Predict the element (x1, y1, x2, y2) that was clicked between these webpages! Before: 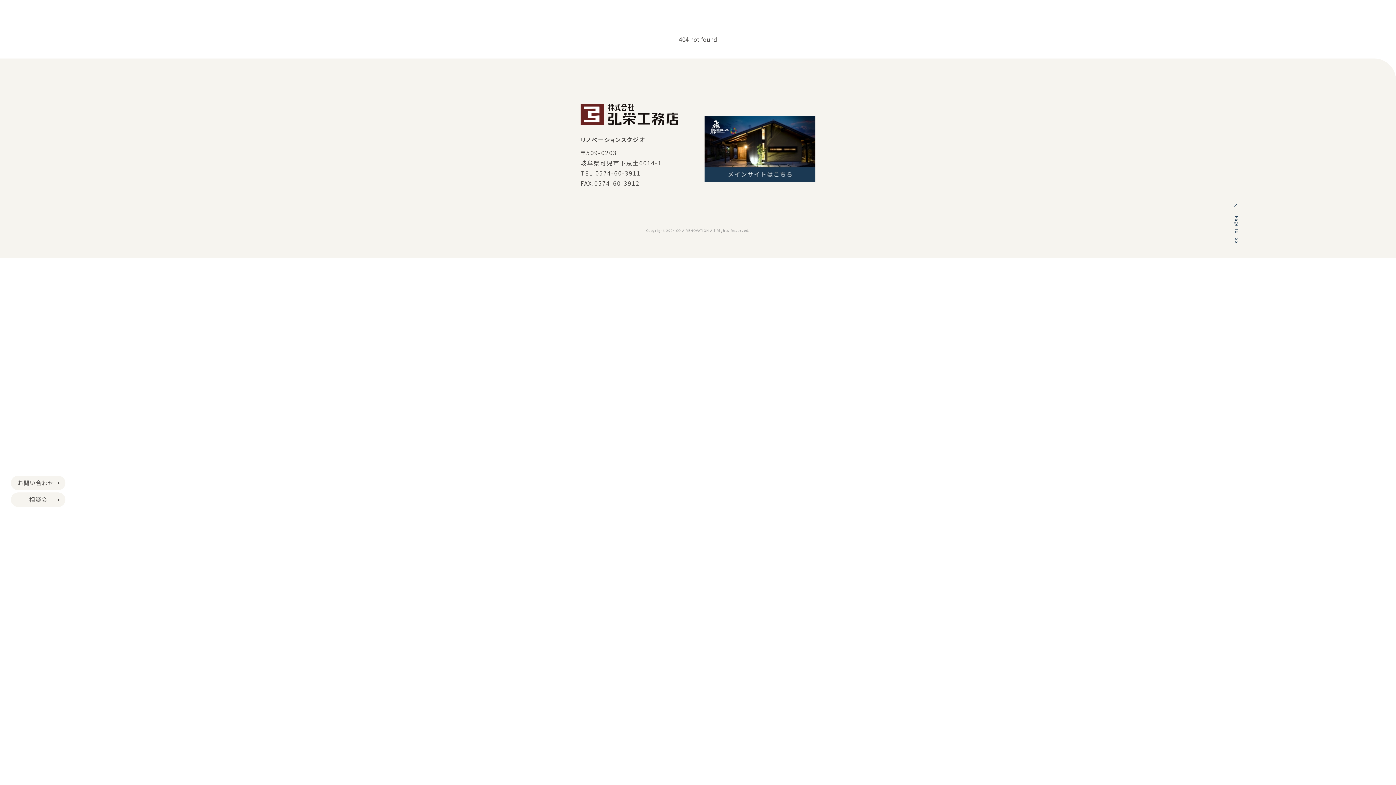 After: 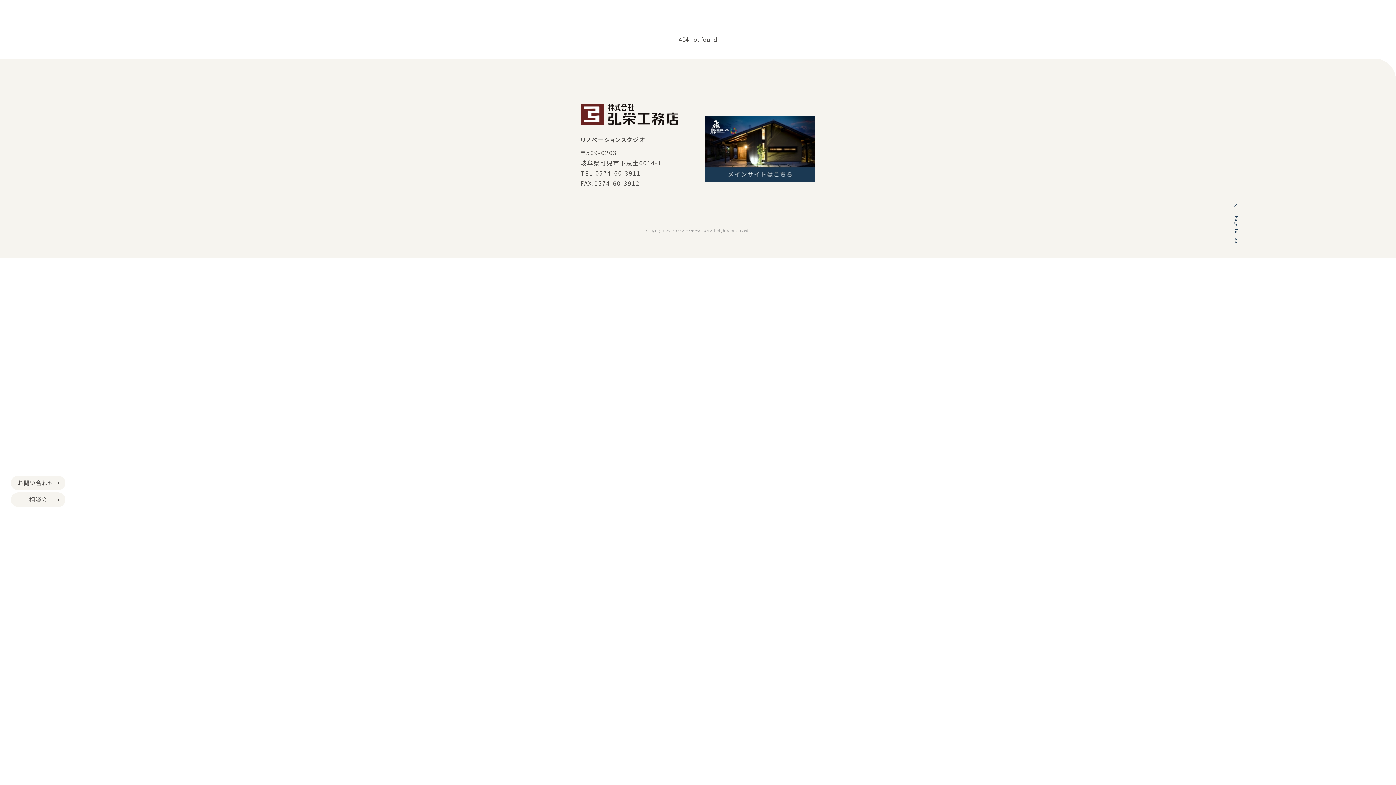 Action: bbox: (34, 456, 41, 465)